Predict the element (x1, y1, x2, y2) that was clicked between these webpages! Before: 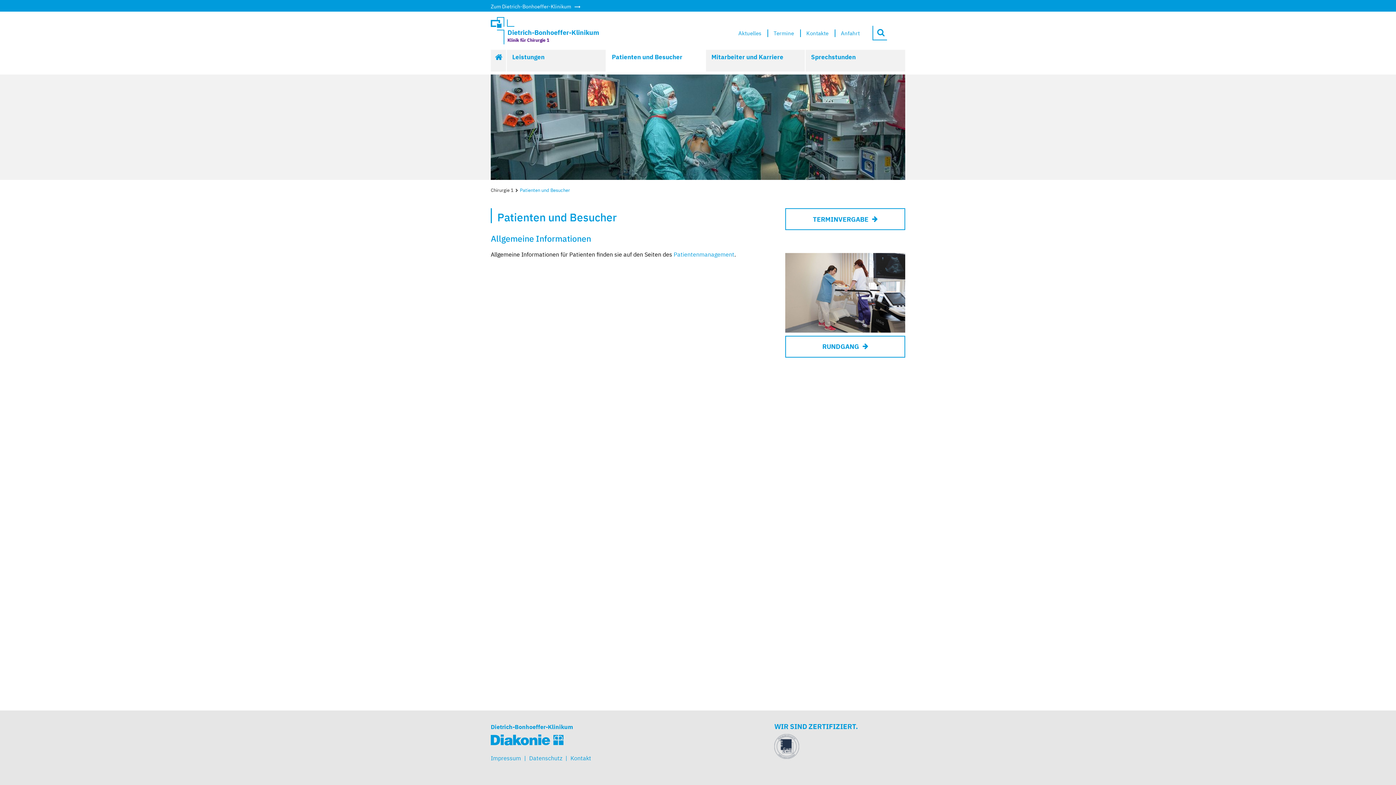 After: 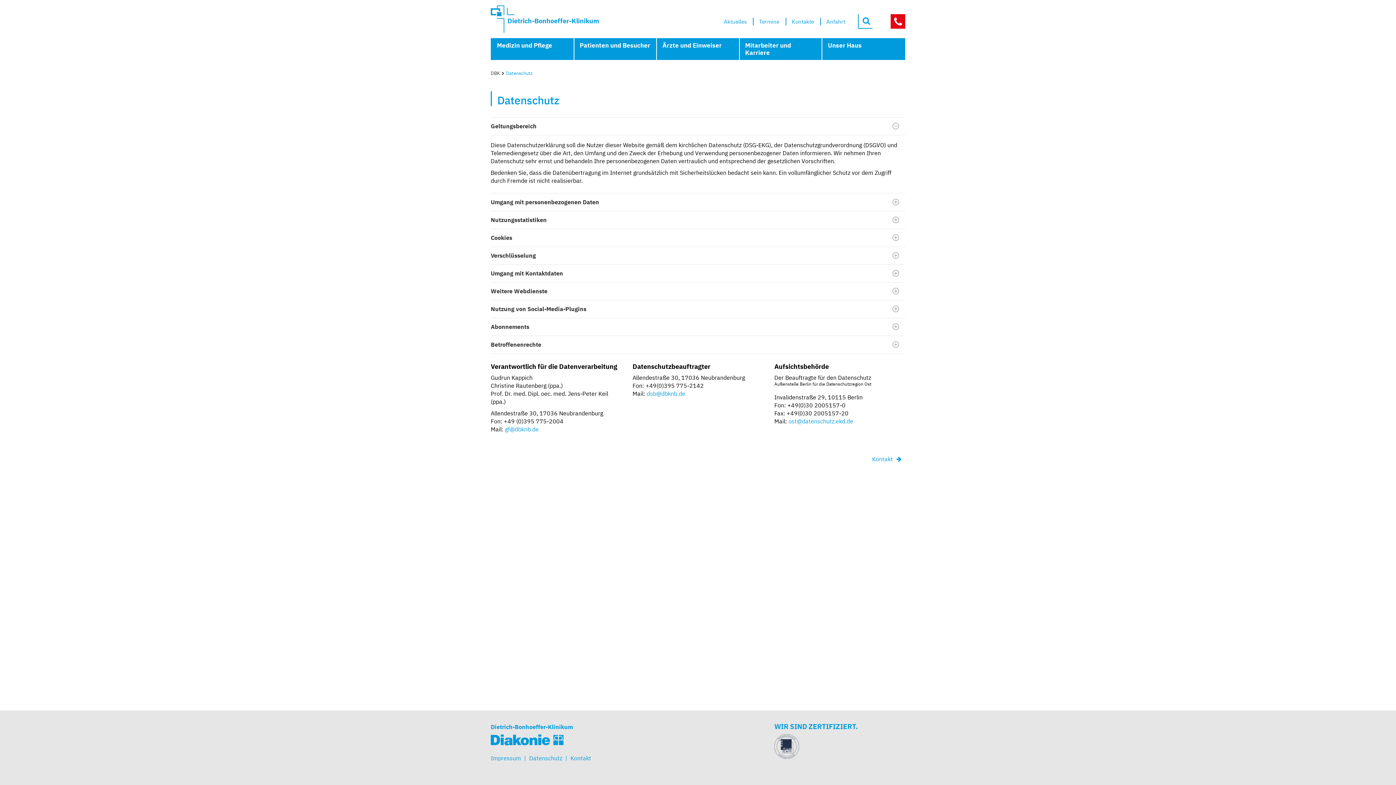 Action: bbox: (529, 755, 563, 762) label: Datenschutz 